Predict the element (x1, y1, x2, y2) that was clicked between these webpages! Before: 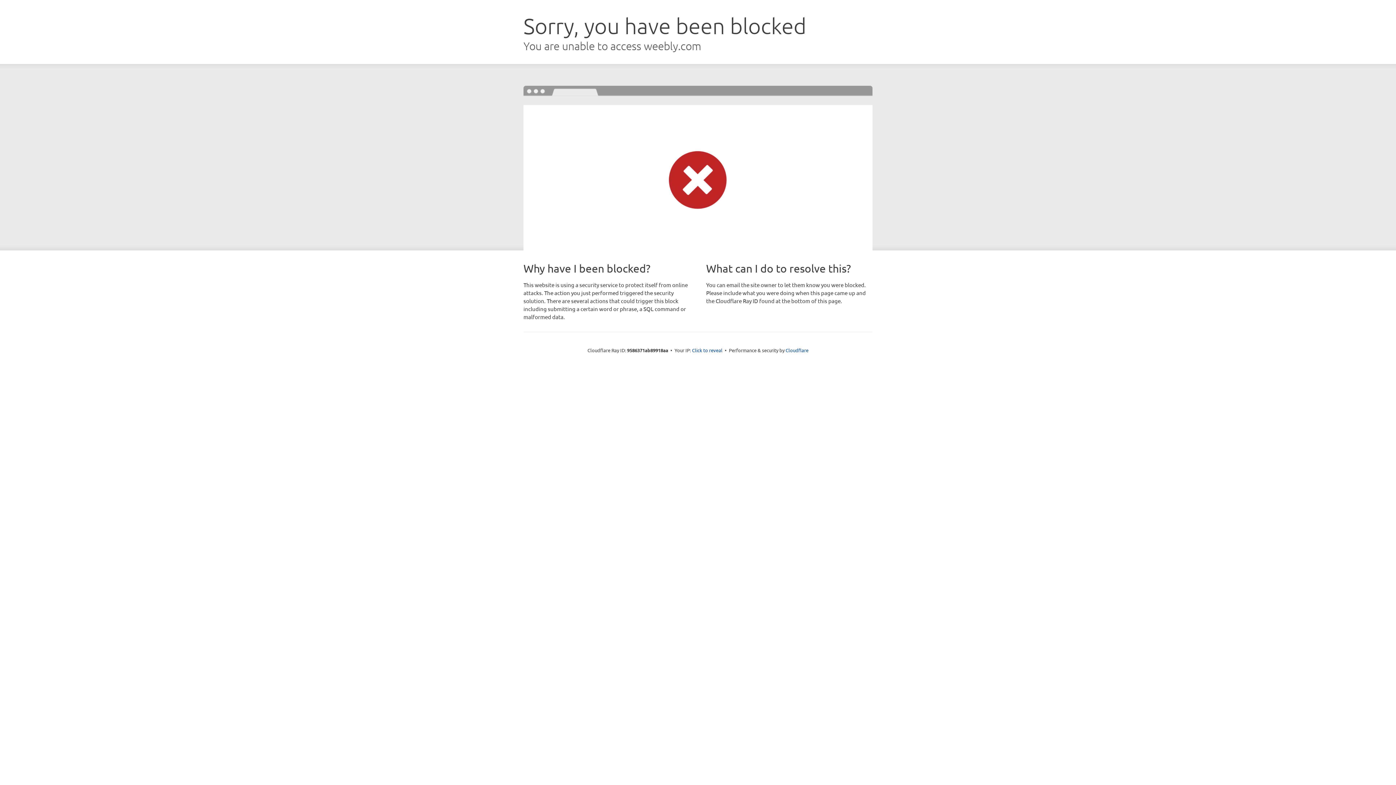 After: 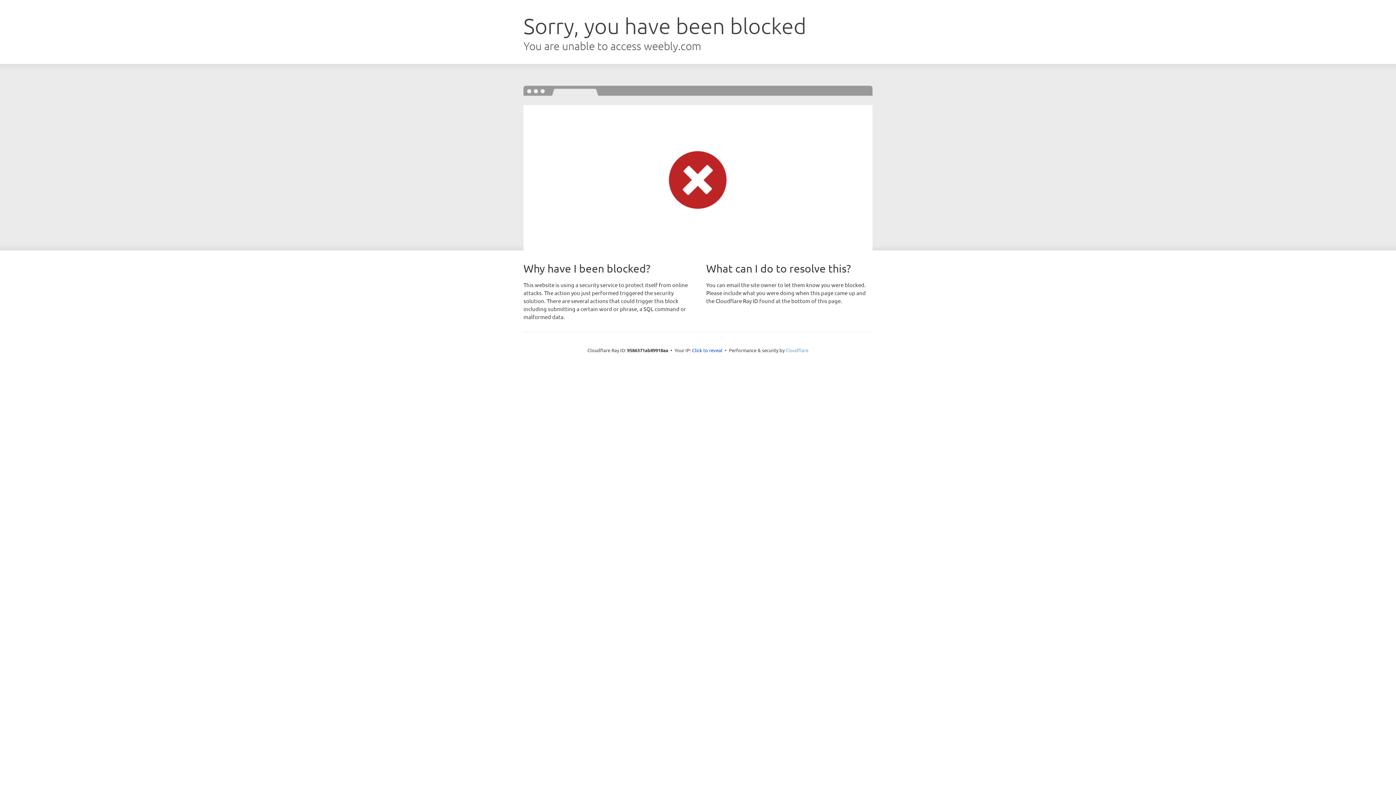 Action: label: Cloudflare bbox: (785, 347, 808, 353)